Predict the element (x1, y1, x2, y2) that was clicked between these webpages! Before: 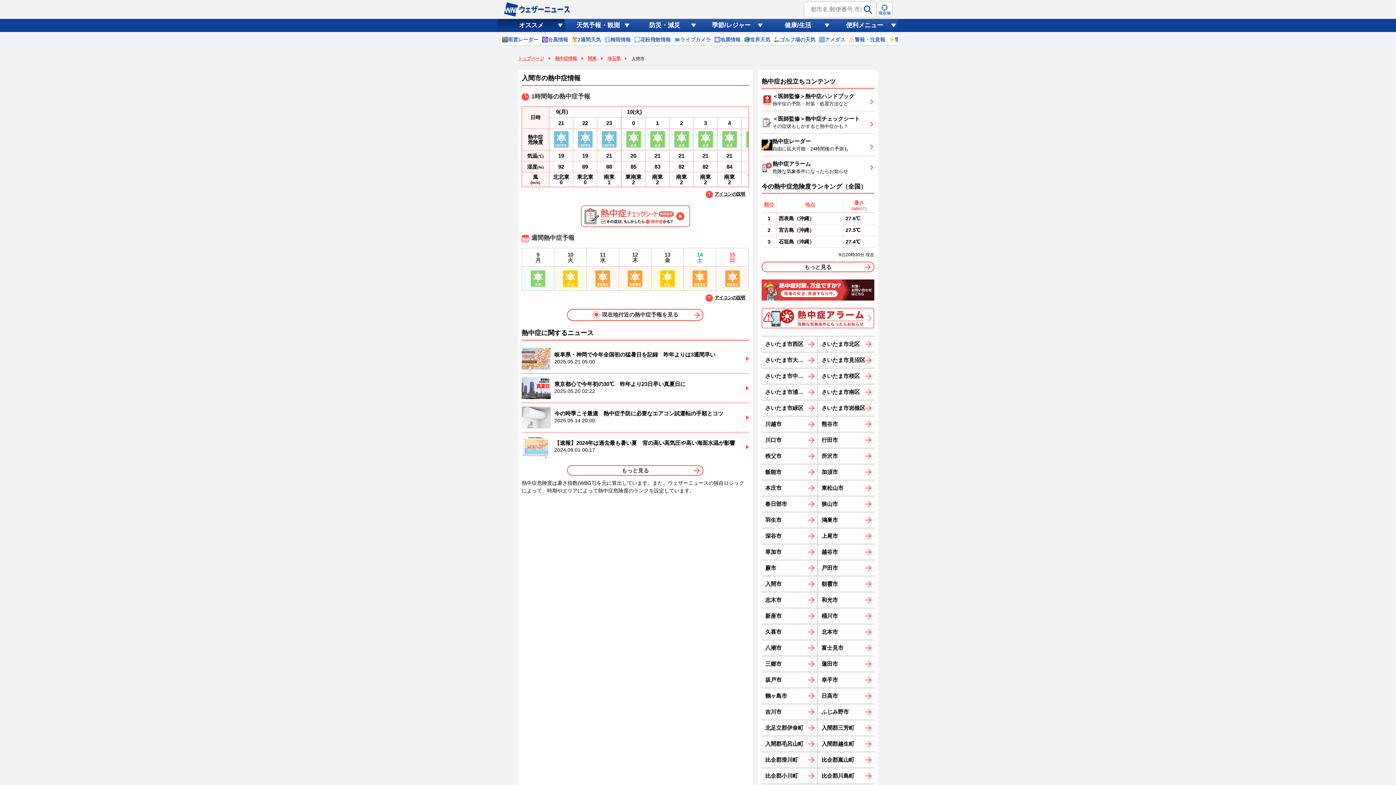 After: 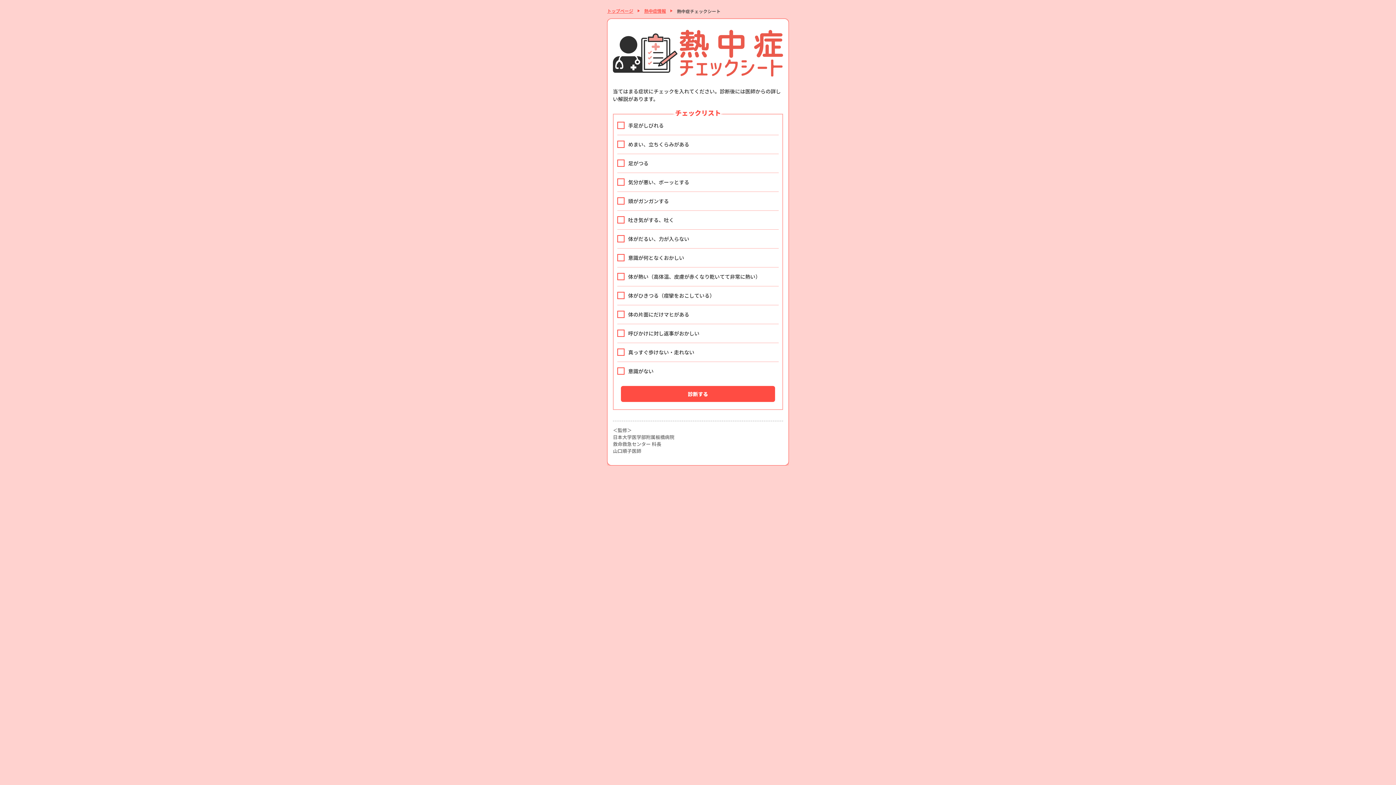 Action: bbox: (580, 212, 690, 219)